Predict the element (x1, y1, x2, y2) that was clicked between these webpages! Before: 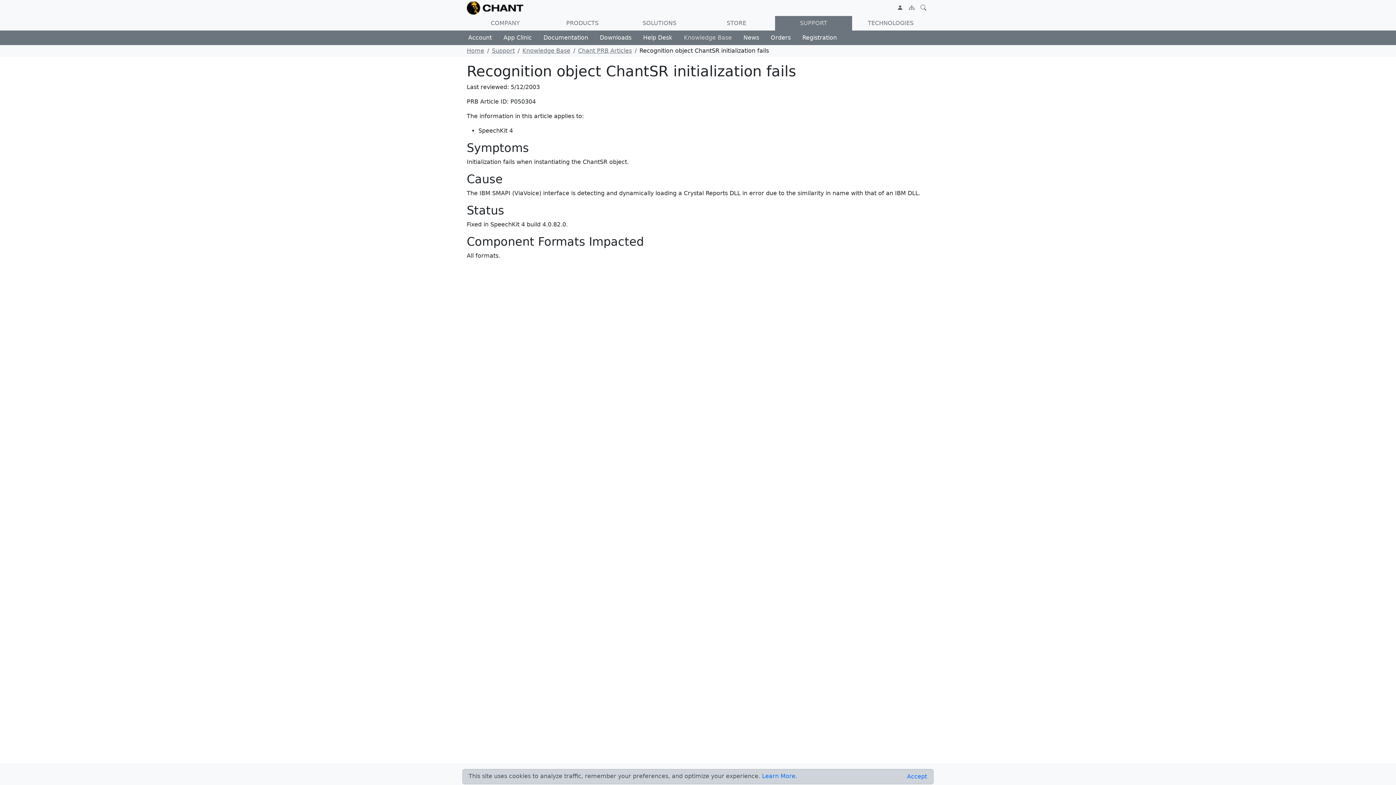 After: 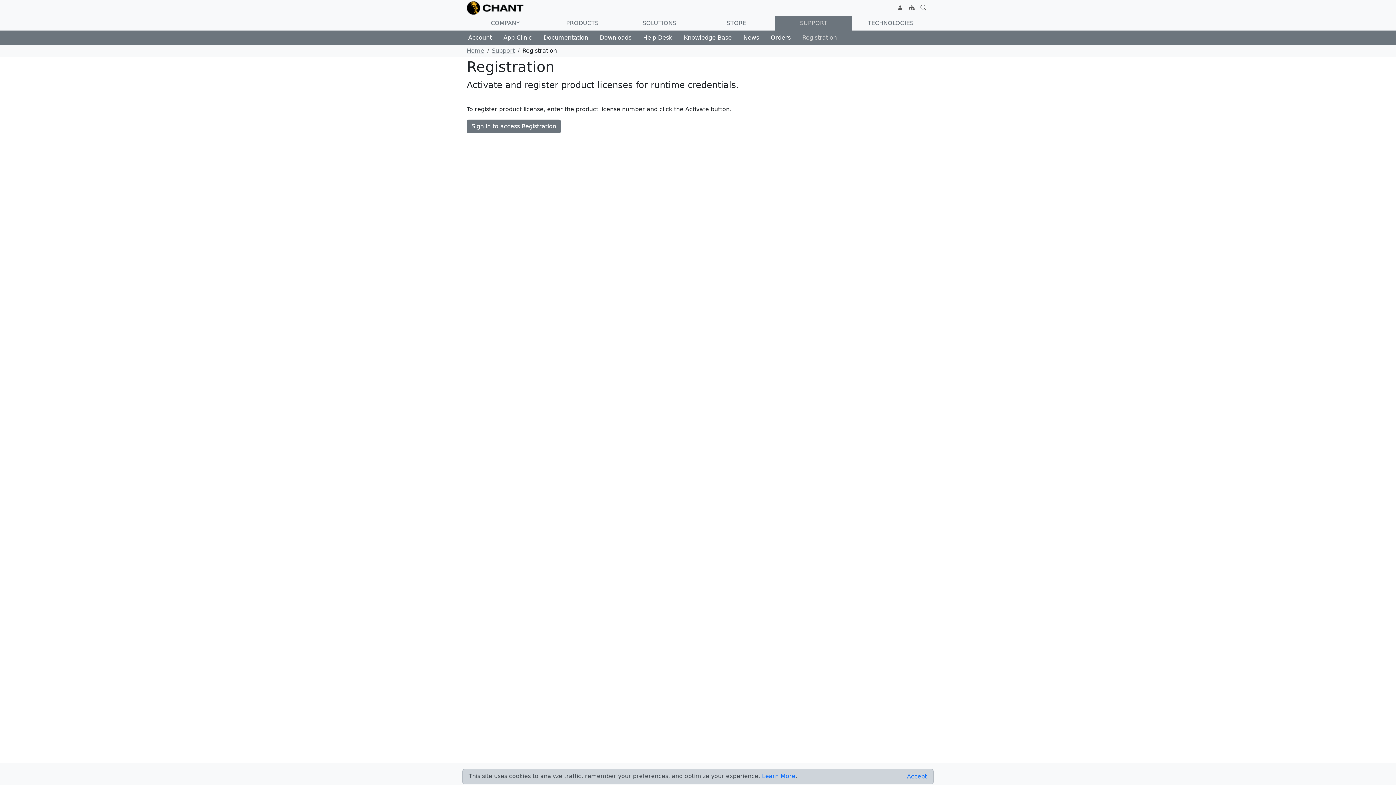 Action: label: Registration bbox: (796, 30, 842, 45)